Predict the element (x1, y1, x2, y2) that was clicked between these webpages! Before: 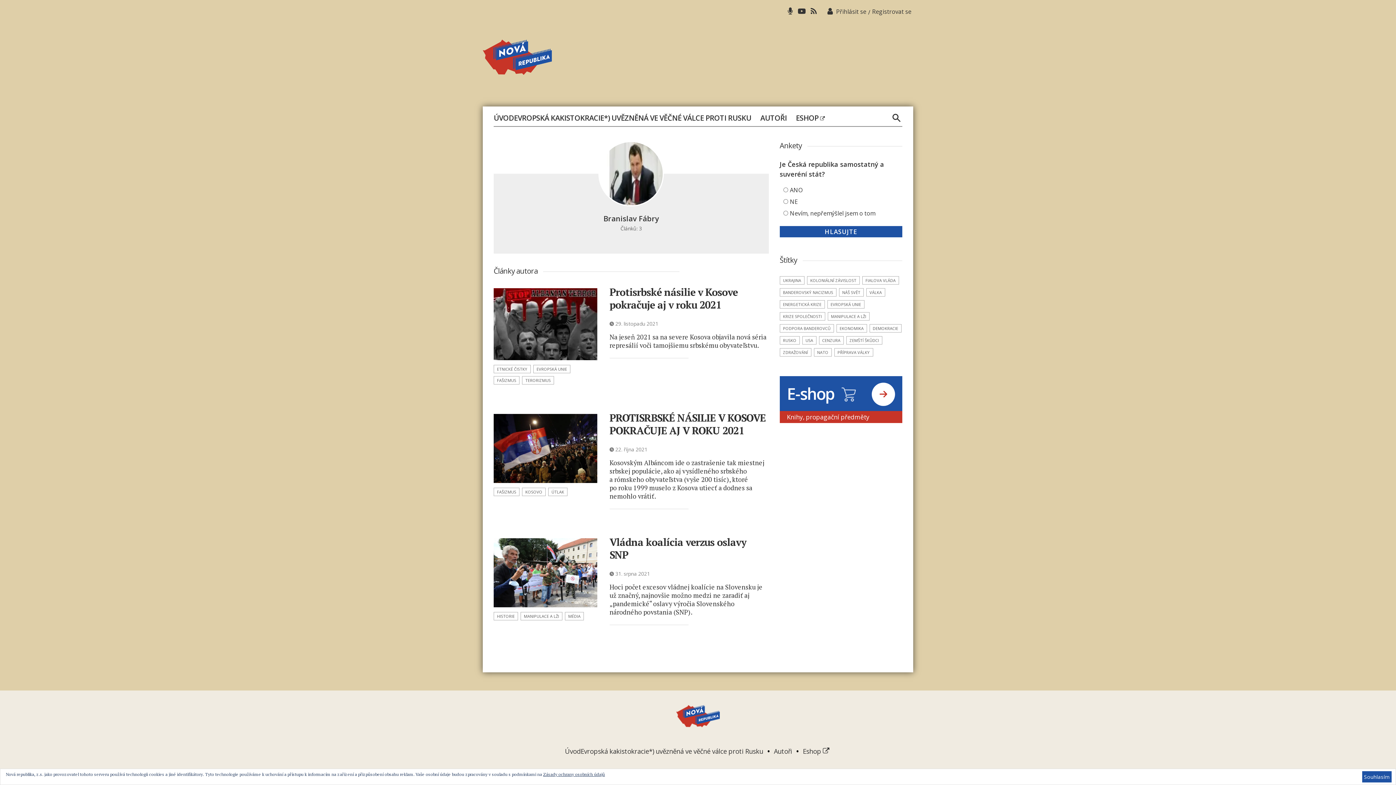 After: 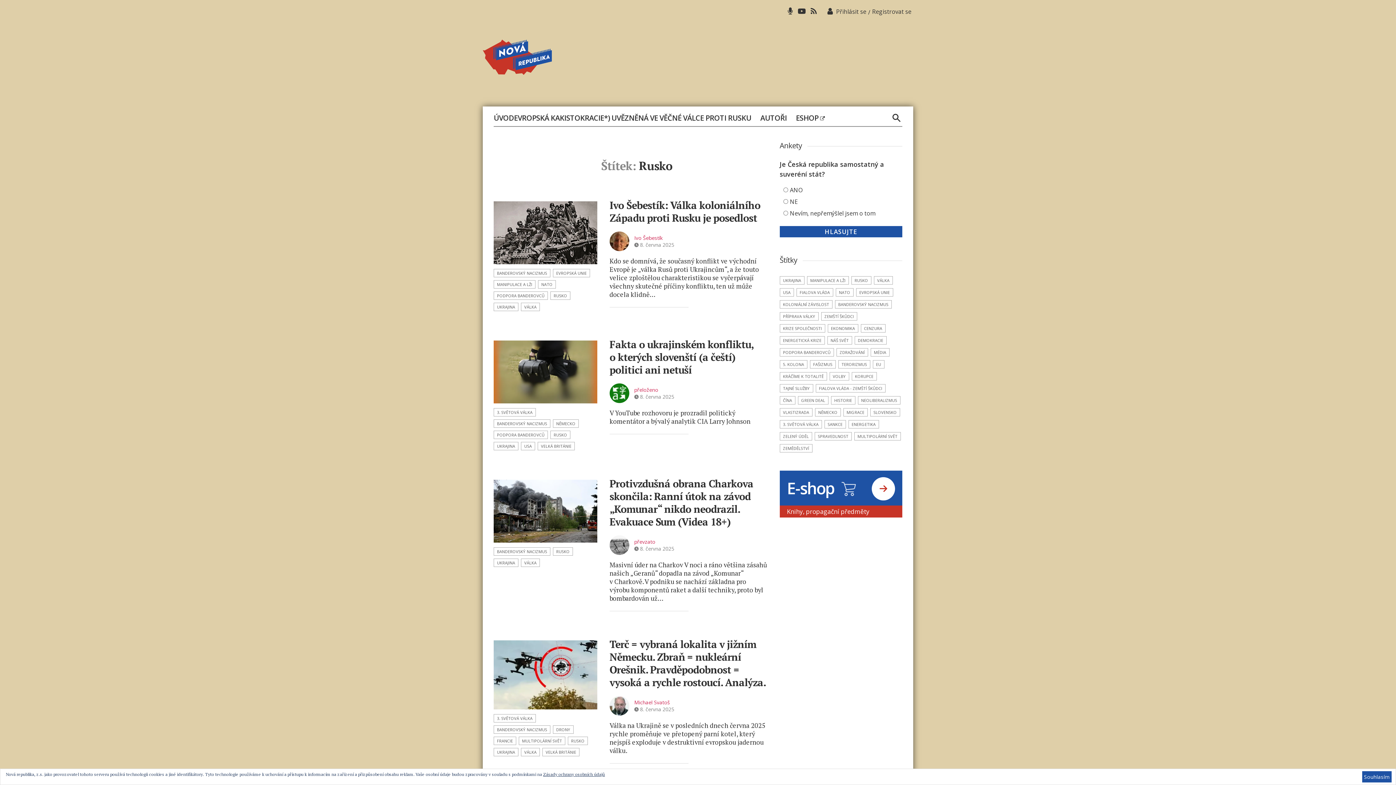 Action: label: RUSKO bbox: (779, 336, 799, 344)